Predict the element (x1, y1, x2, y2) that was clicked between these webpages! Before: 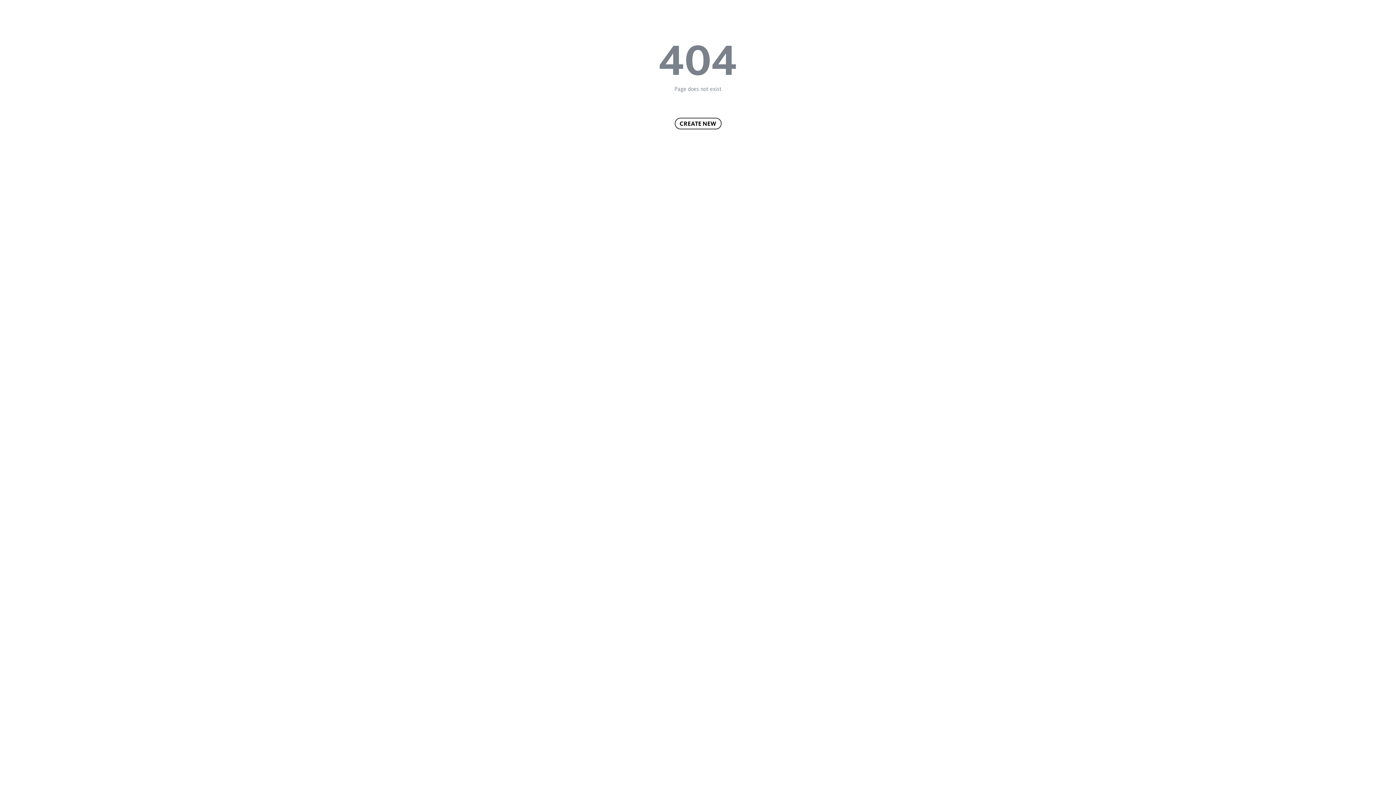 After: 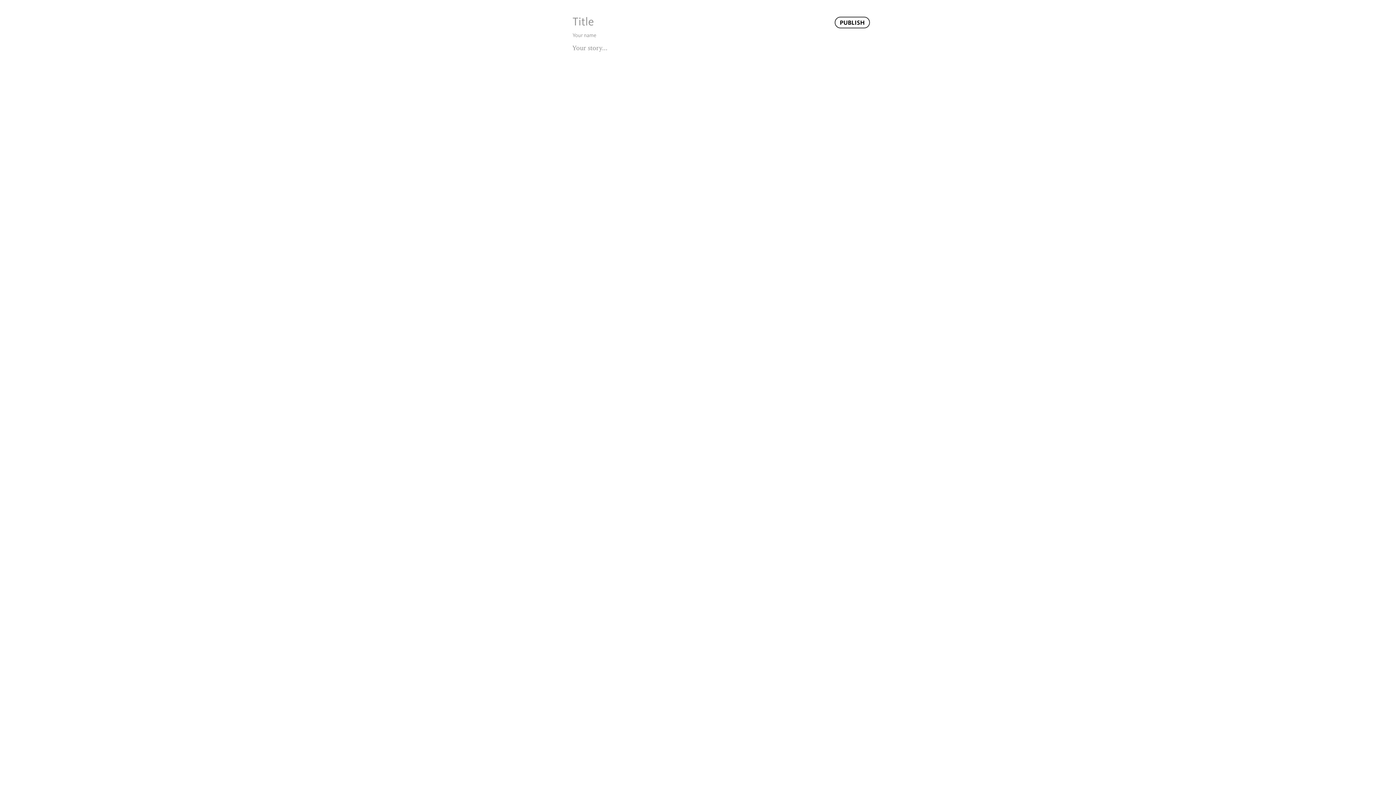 Action: label: CREATE NEW bbox: (674, 117, 721, 129)